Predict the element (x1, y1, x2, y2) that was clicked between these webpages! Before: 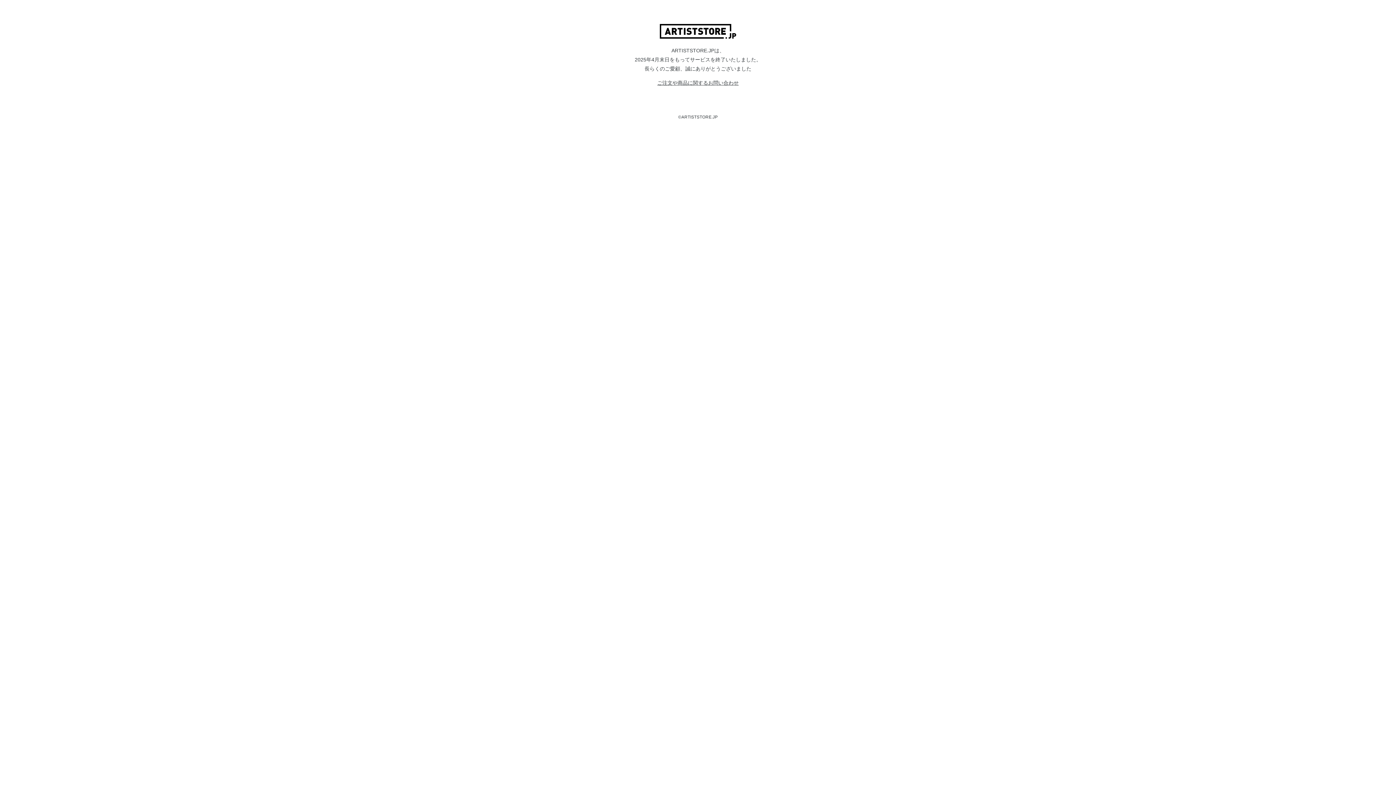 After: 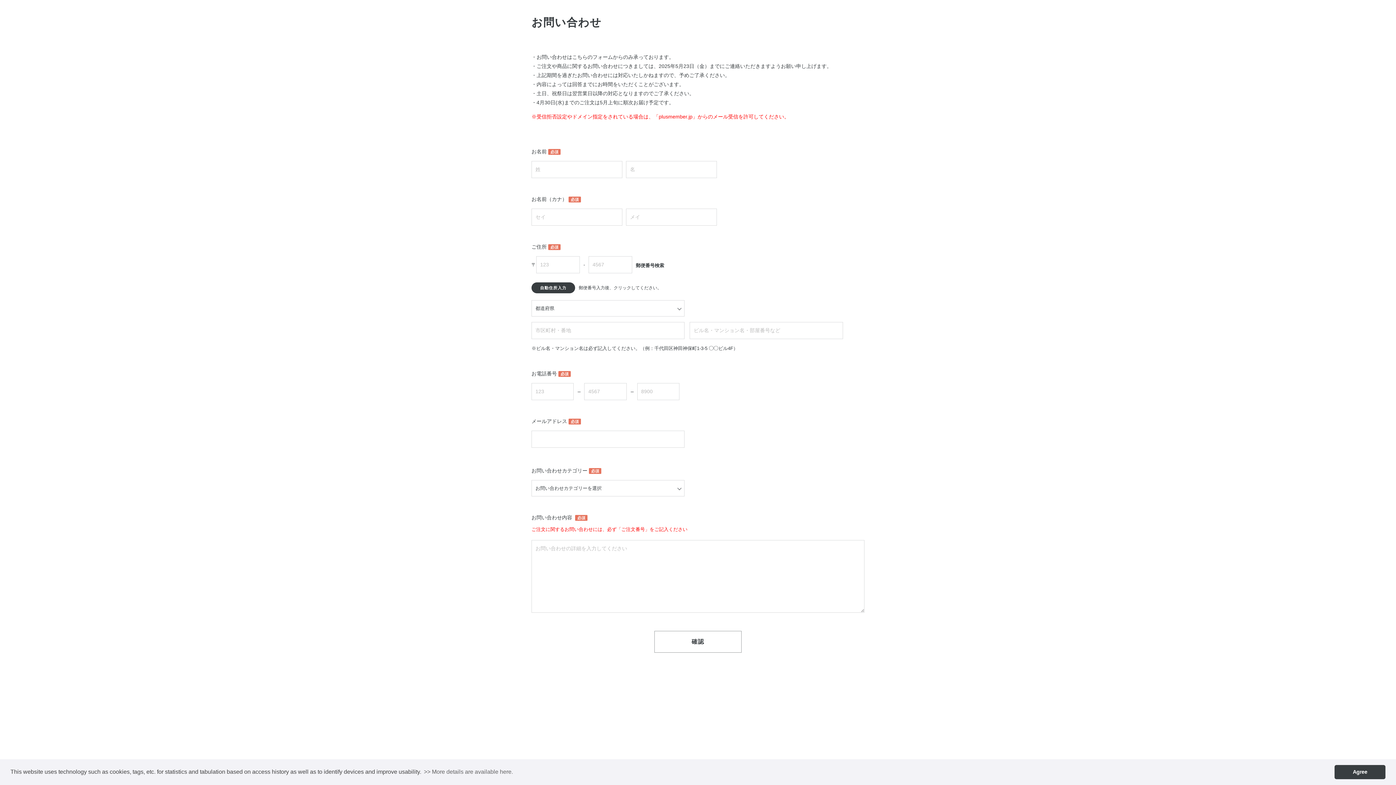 Action: label: ご注文や商品に関するお問い合わせ bbox: (69, 78, 1326, 87)